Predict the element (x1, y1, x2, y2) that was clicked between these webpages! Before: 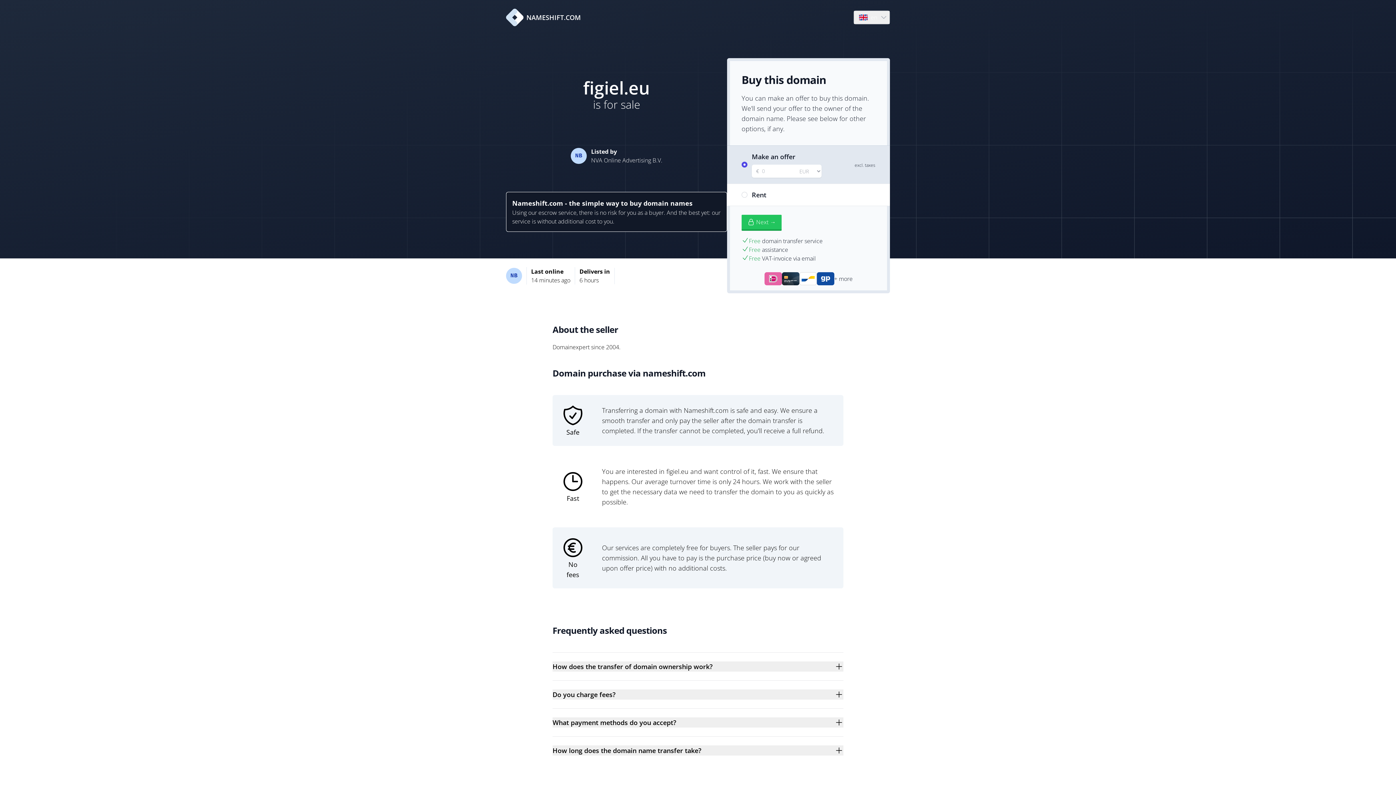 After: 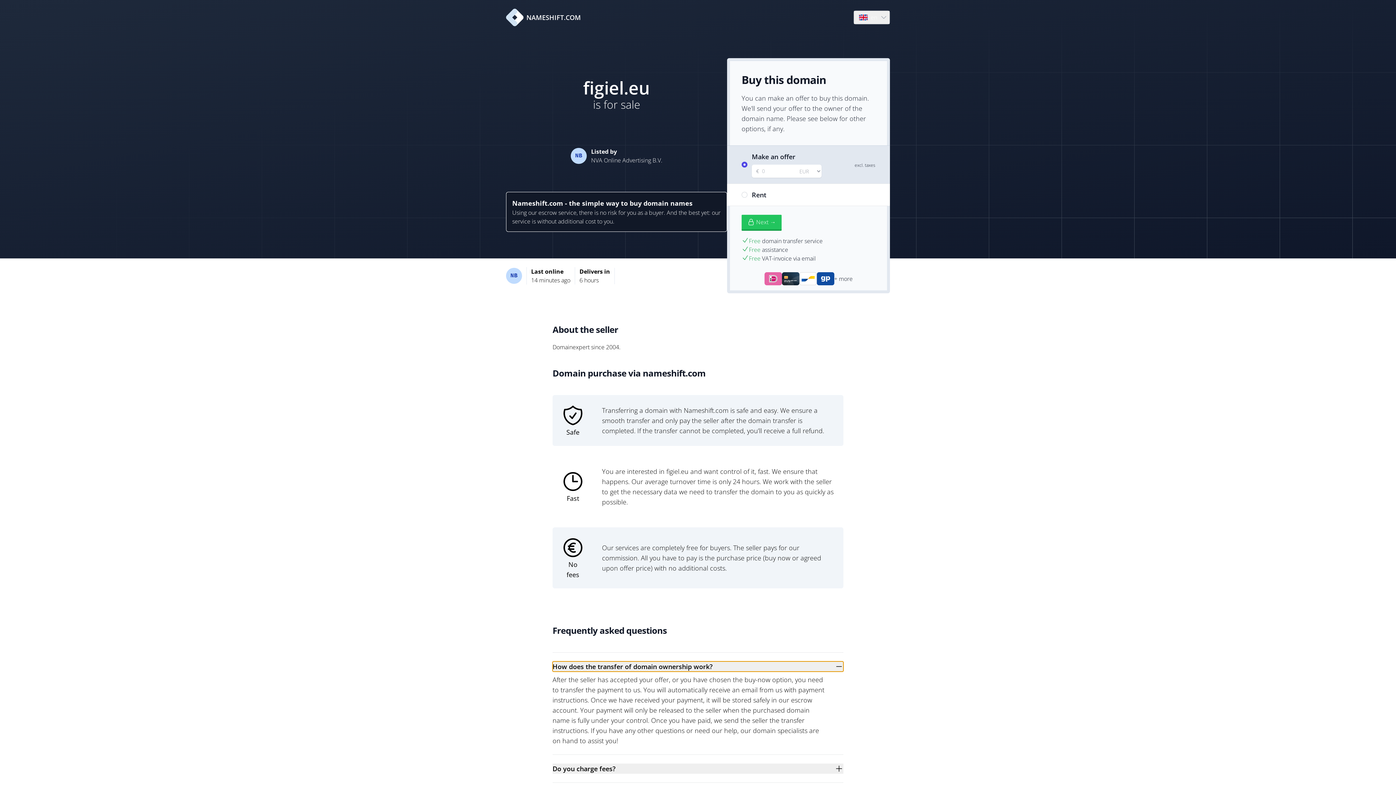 Action: label: How does the transfer of domain ownership work? bbox: (552, 661, 843, 672)